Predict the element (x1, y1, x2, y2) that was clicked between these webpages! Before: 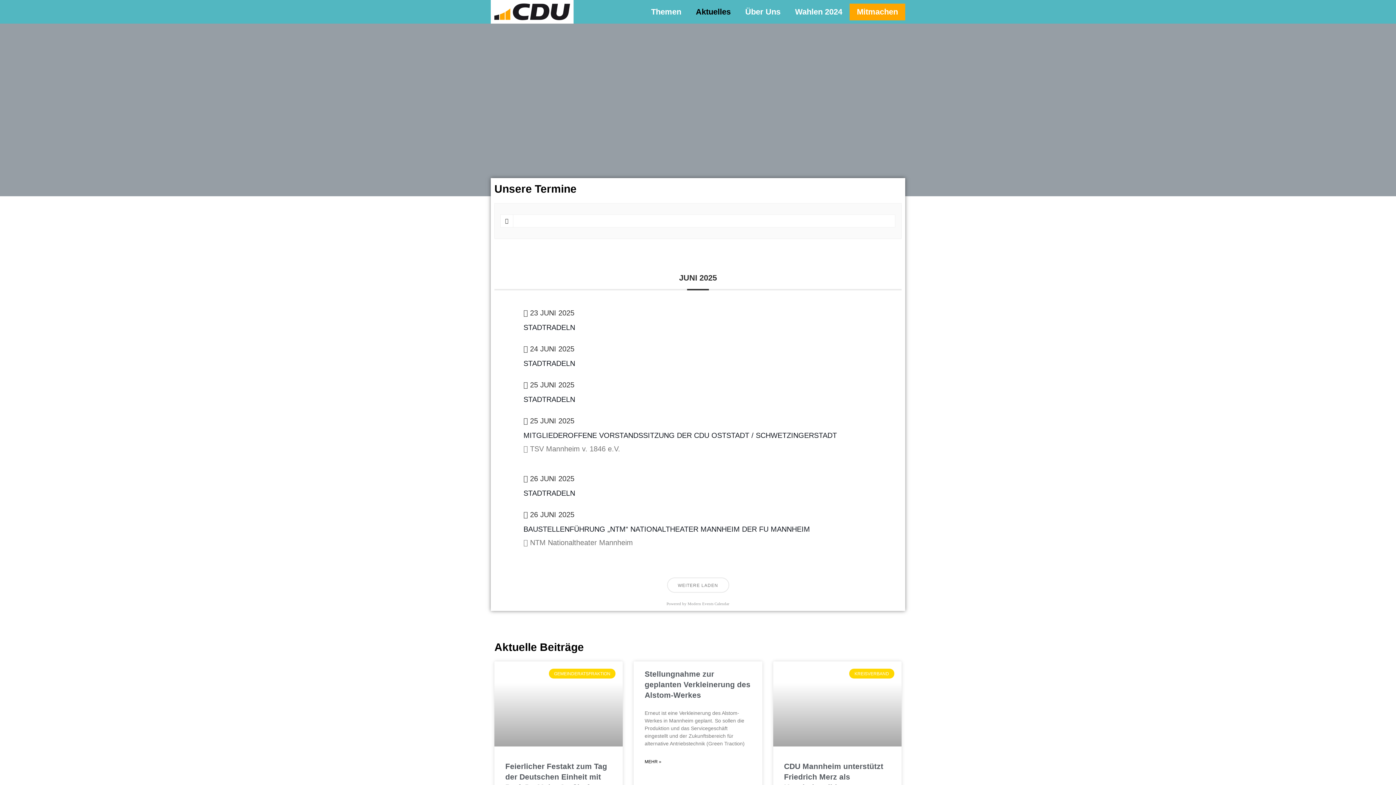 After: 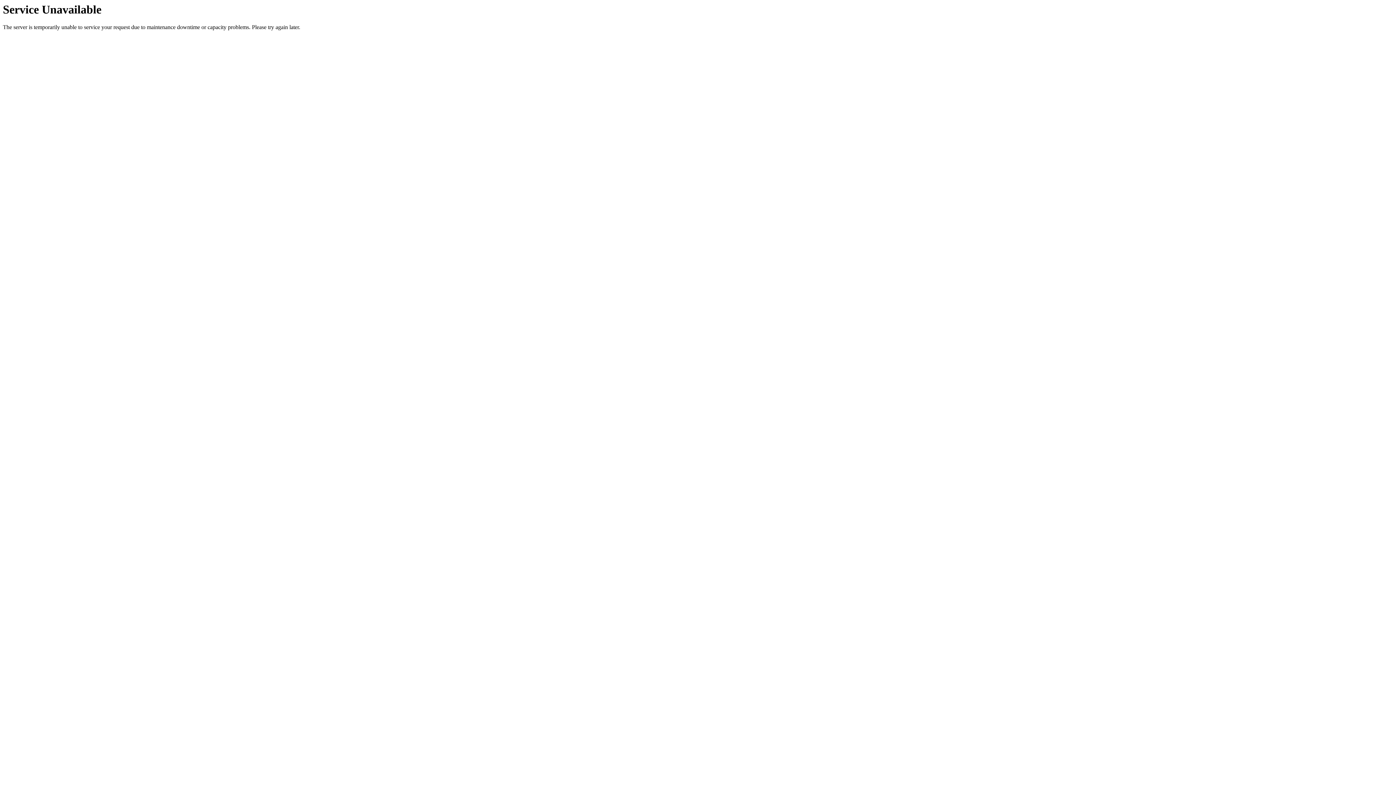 Action: label: Aktuelles bbox: (688, 3, 738, 20)